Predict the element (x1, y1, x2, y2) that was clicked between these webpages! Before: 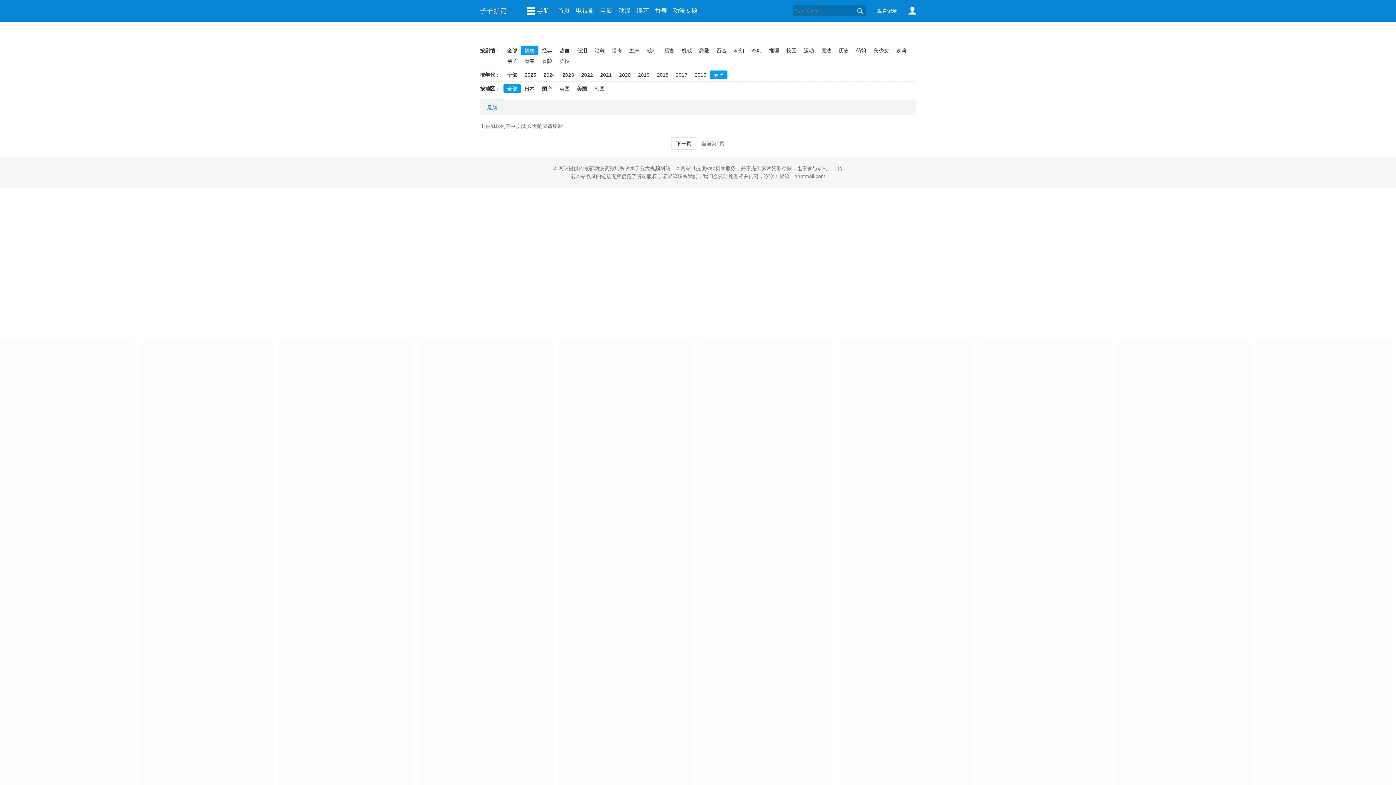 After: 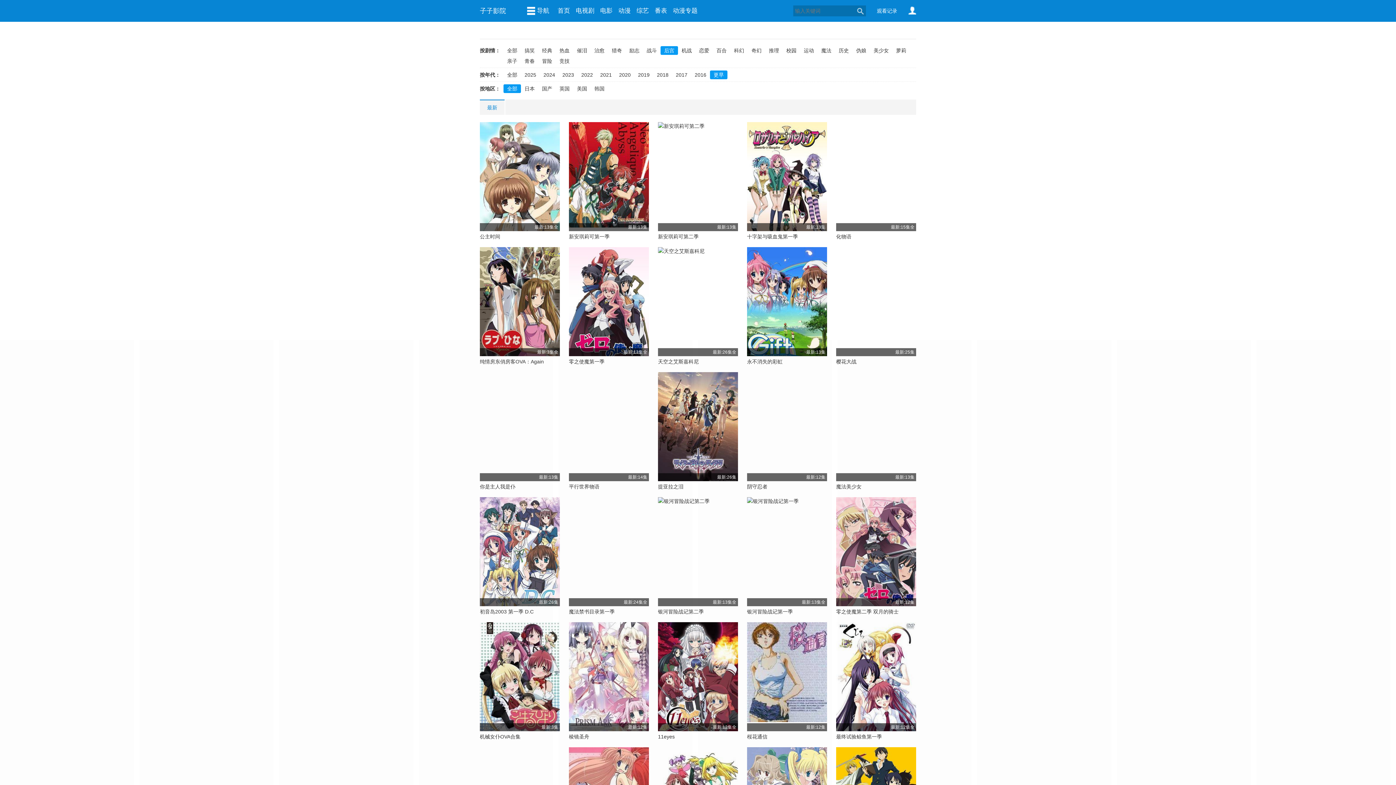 Action: label: 后宫 bbox: (660, 46, 678, 54)